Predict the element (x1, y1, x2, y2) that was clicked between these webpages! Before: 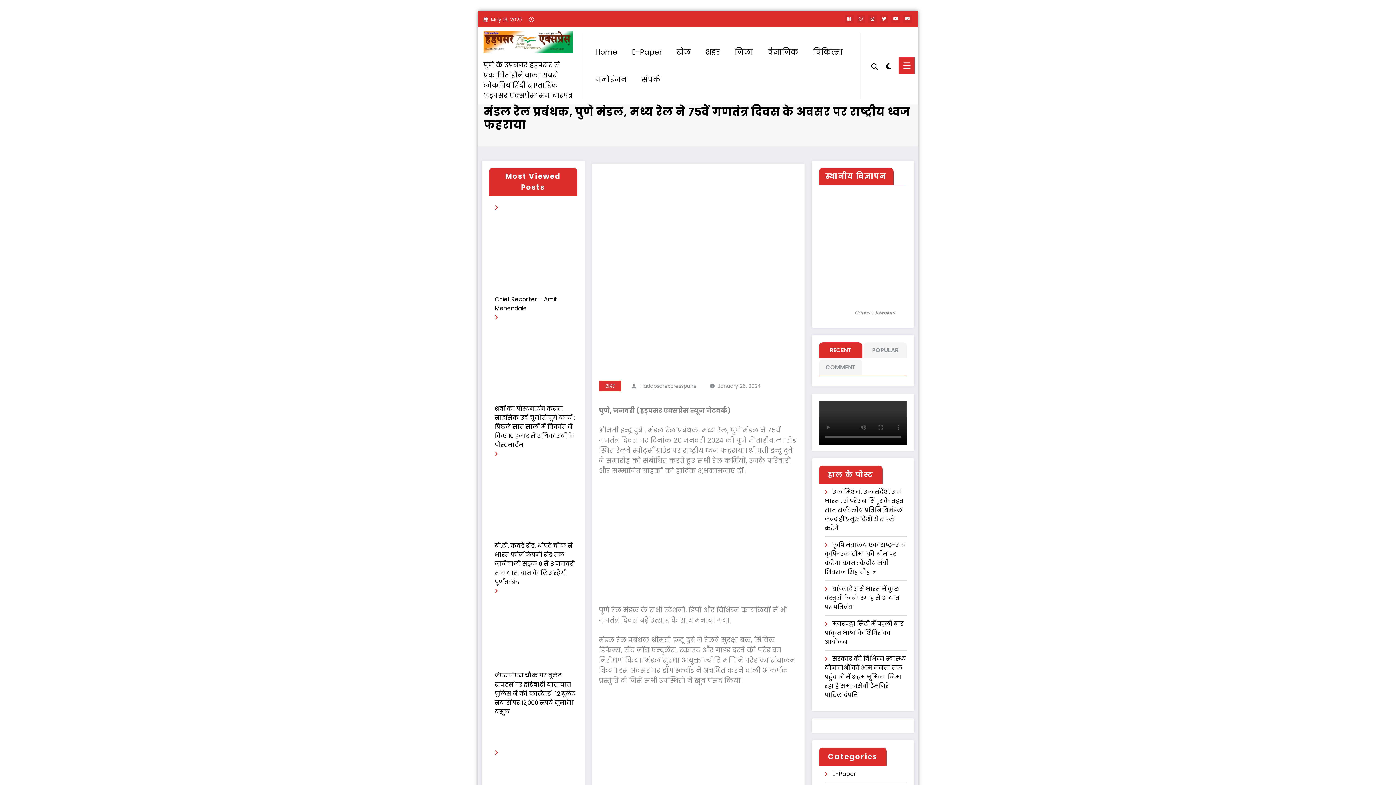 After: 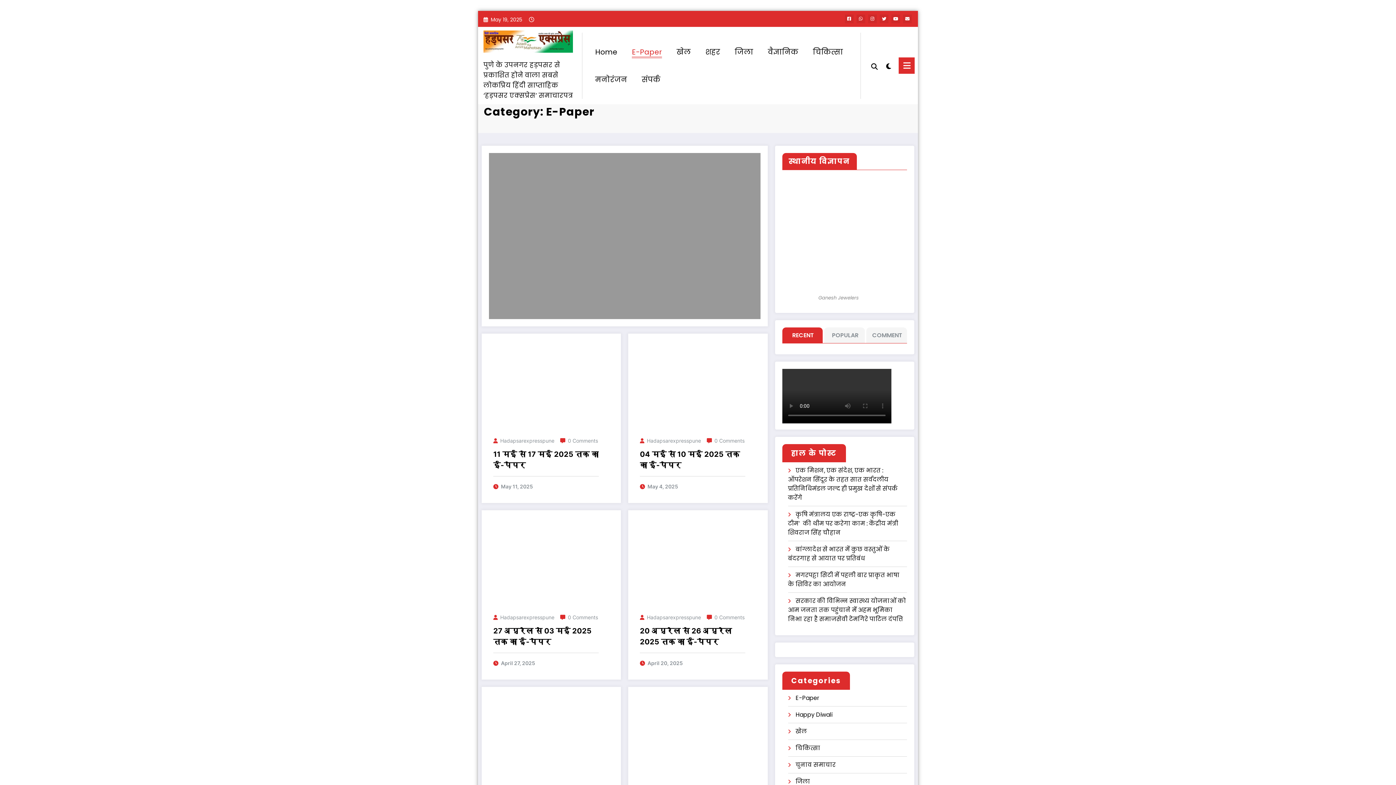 Action: label: E-Paper bbox: (624, 39, 669, 63)